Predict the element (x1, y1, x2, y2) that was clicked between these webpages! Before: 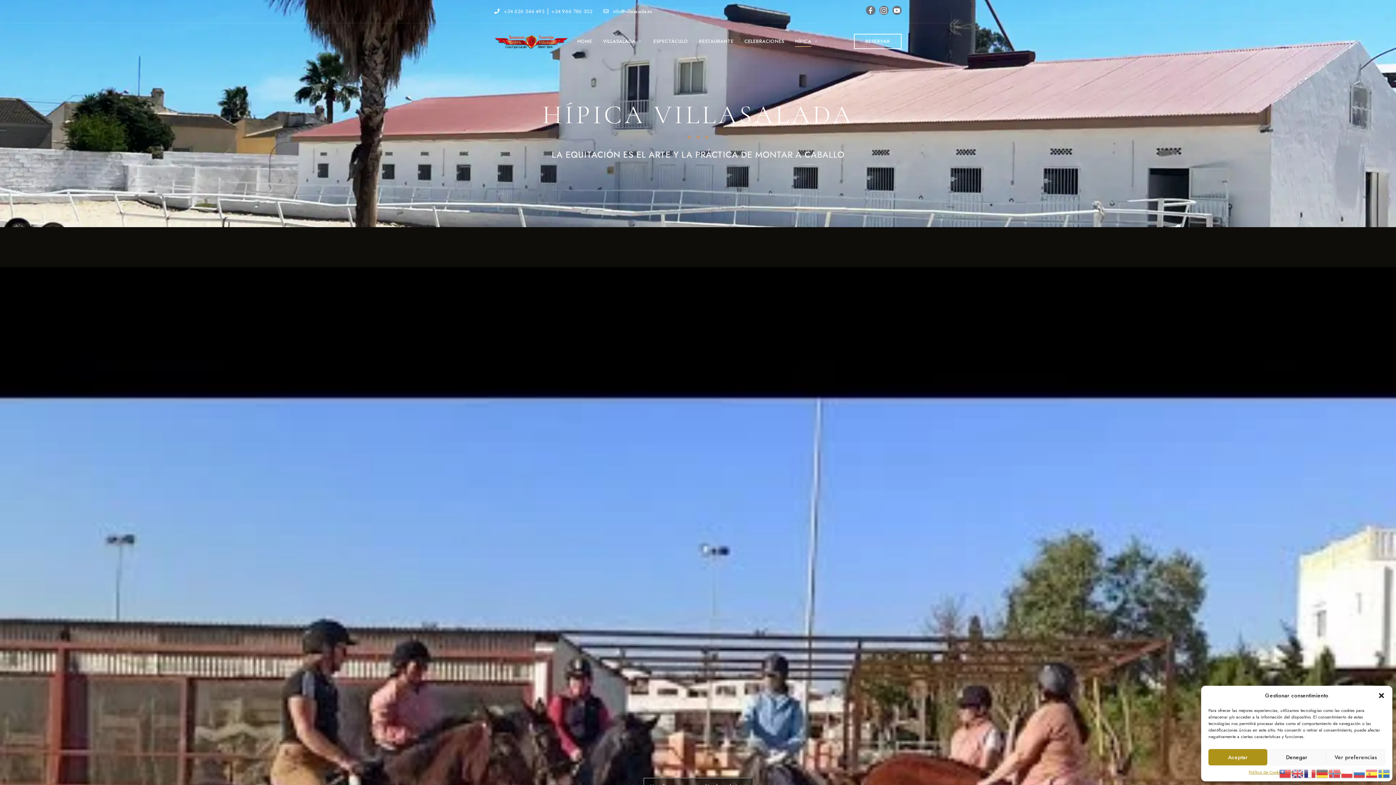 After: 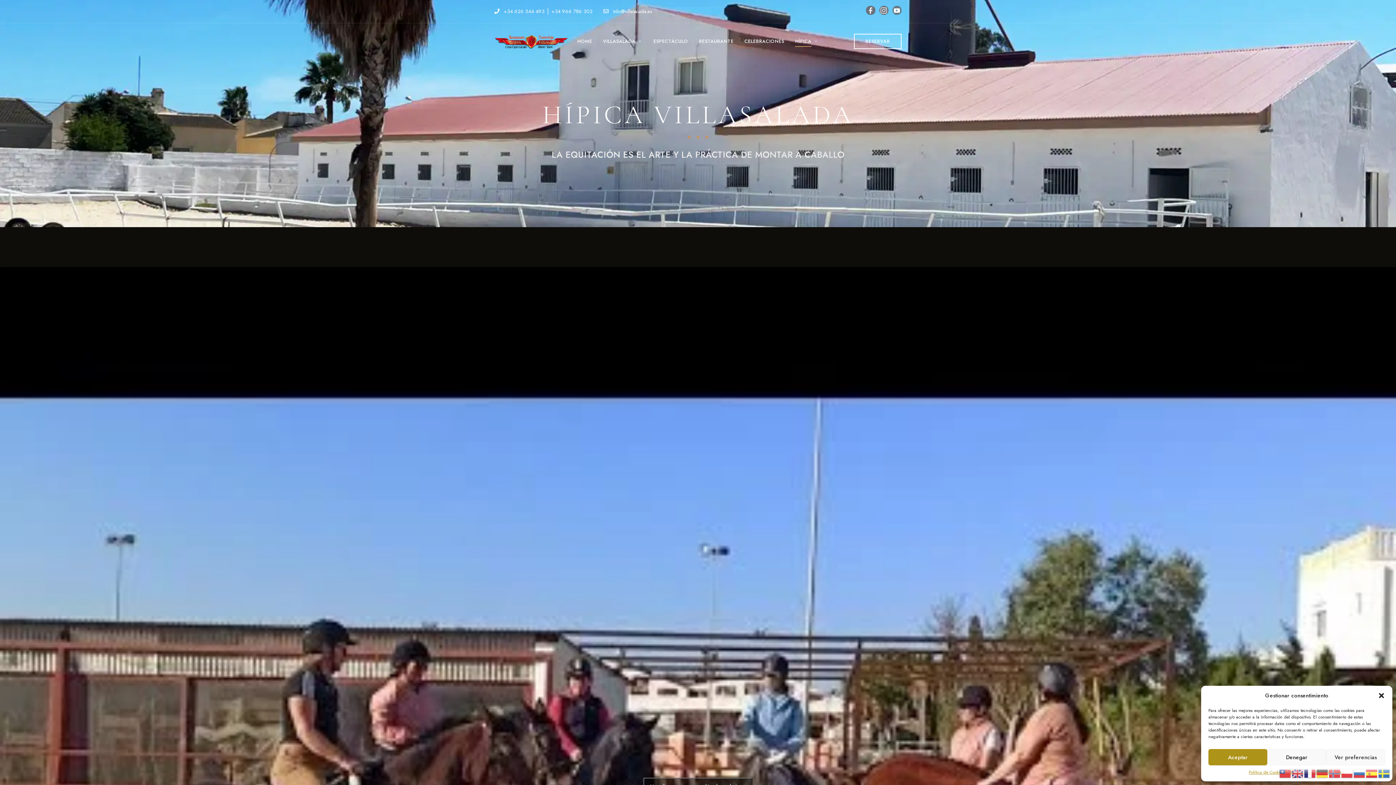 Action: bbox: (892, 5, 901, 14)